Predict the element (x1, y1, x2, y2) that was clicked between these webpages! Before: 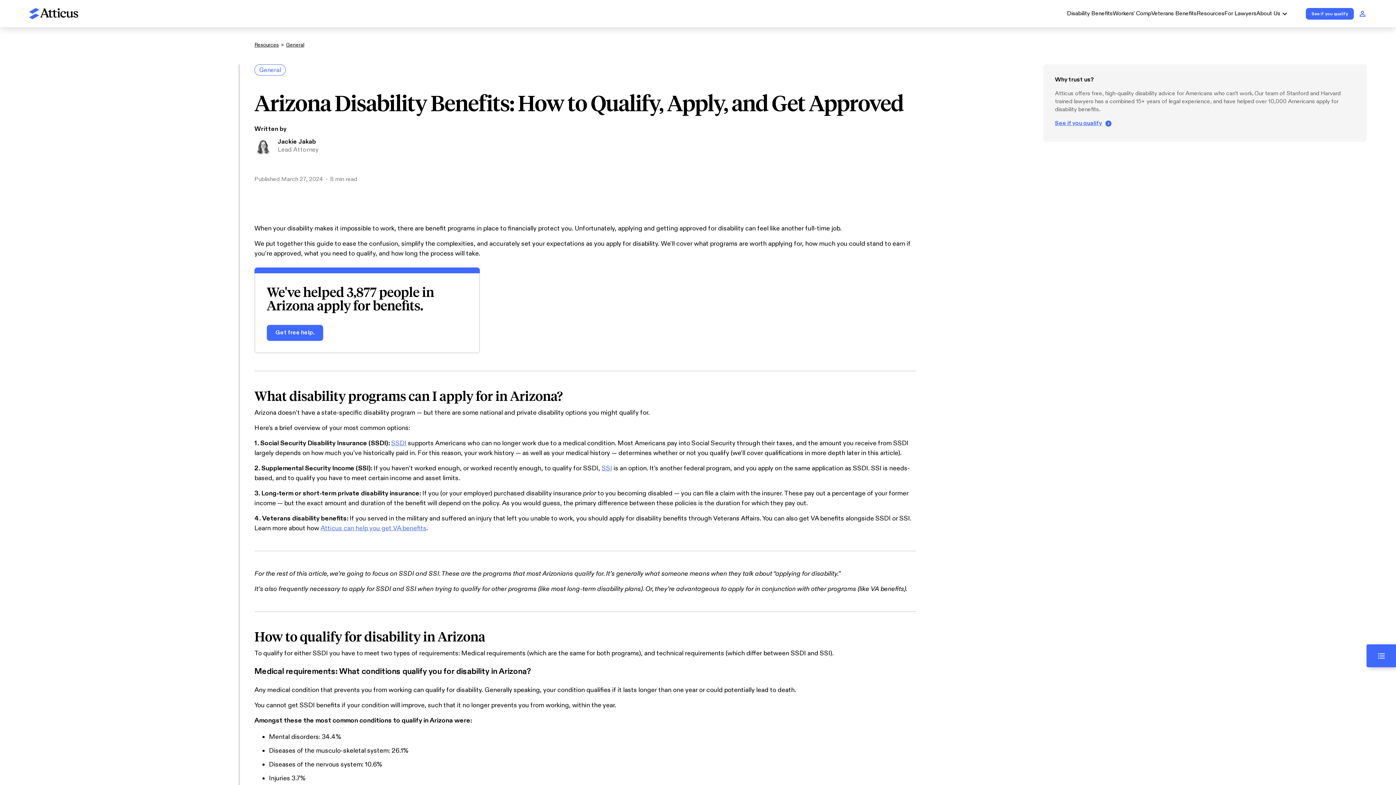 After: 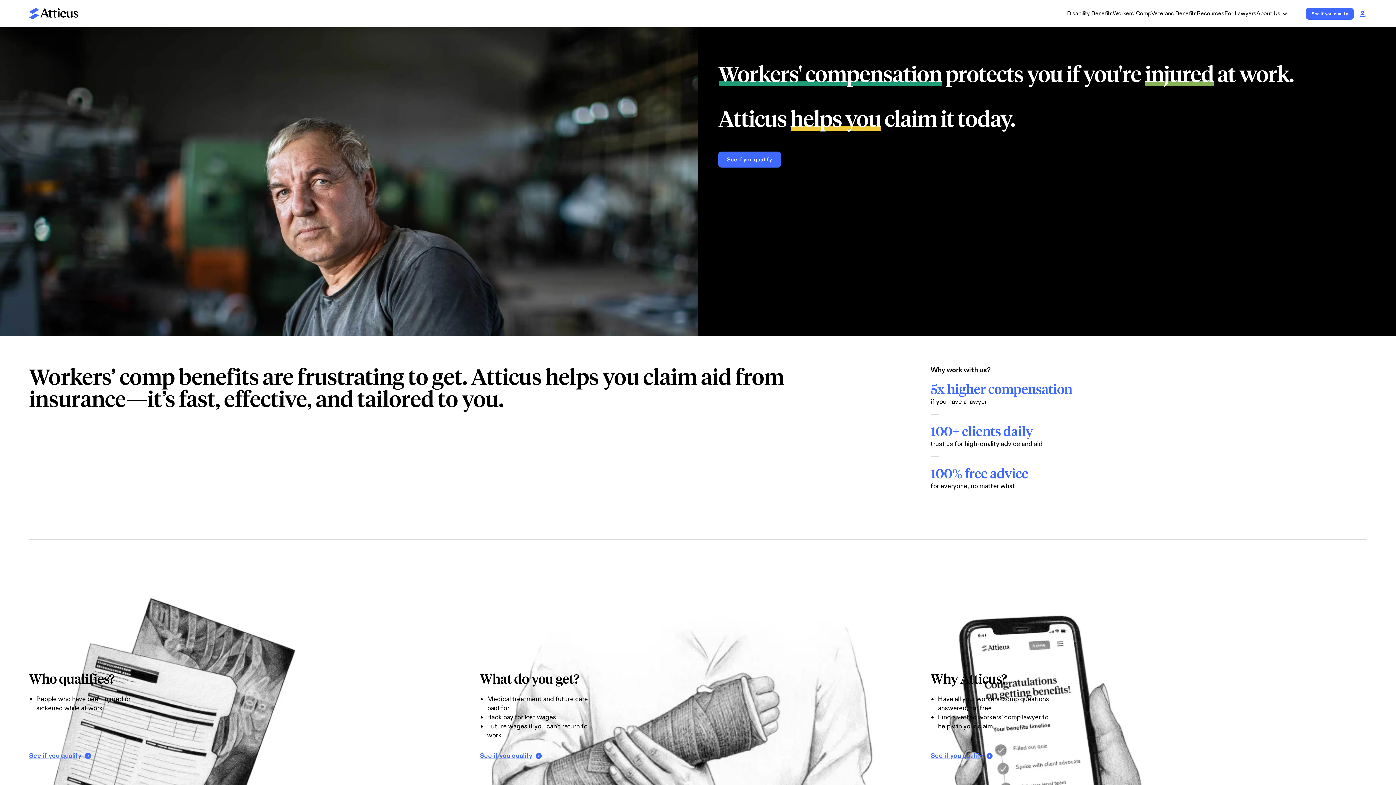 Action: label: Workers' Comp bbox: (1113, 0, 1151, 27)